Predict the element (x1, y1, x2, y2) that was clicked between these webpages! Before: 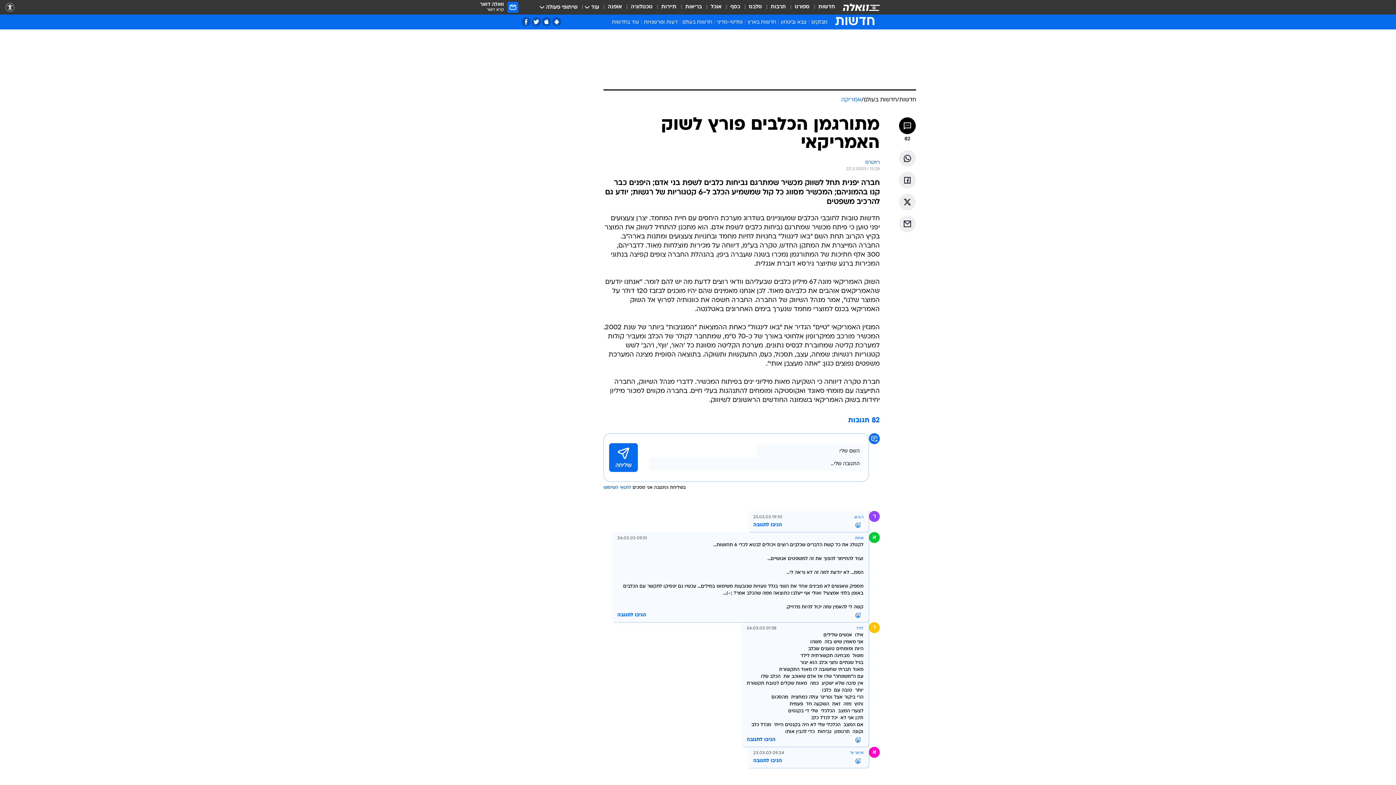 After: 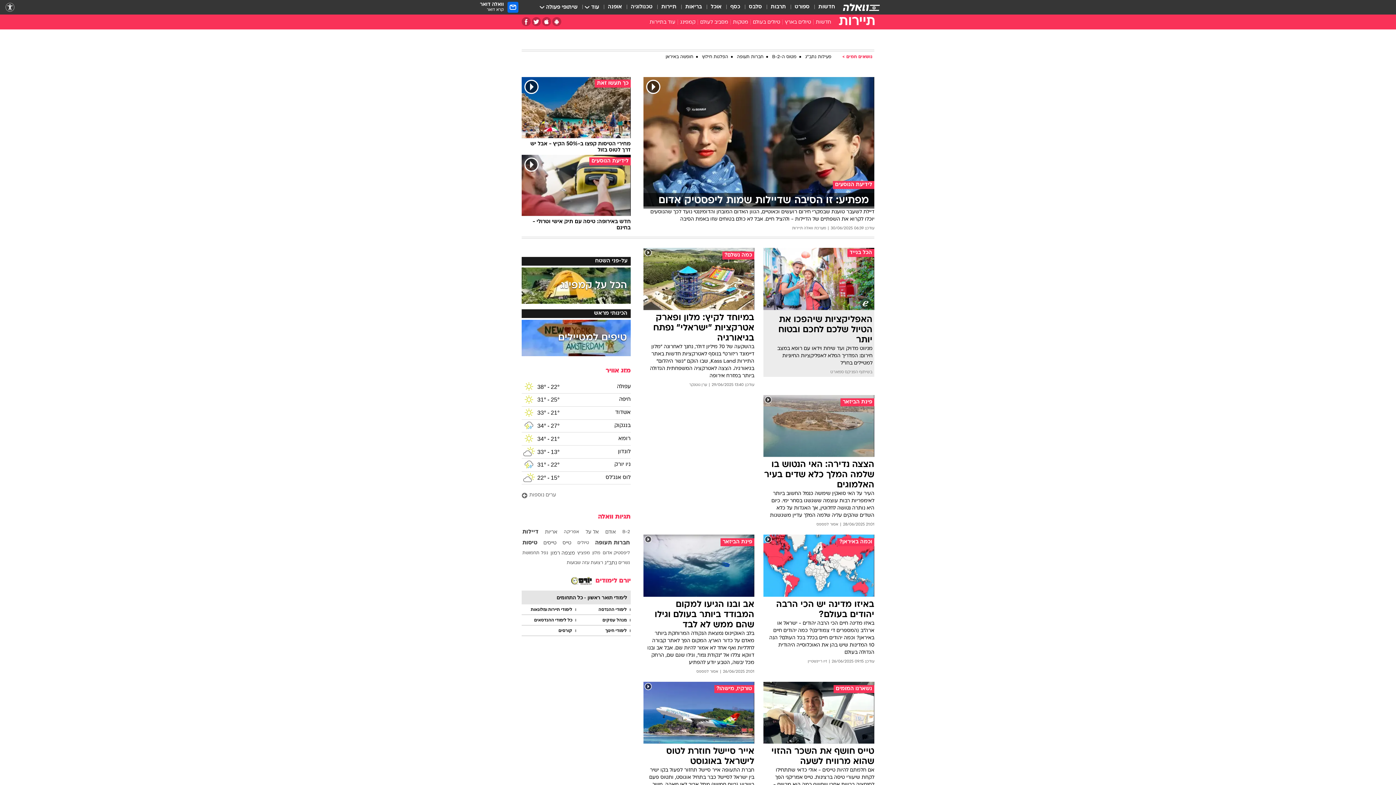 Action: label: תיירות bbox: (661, 3, 676, 11)